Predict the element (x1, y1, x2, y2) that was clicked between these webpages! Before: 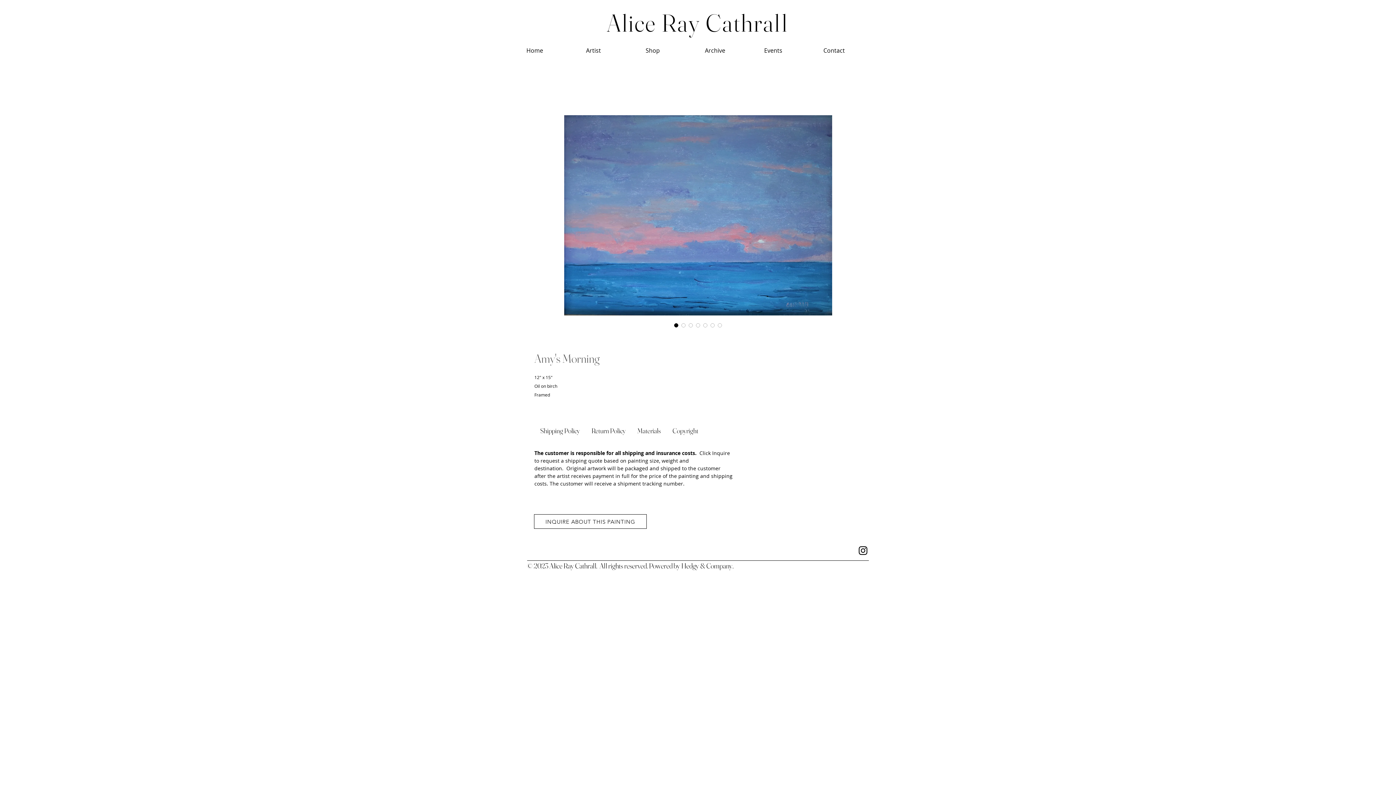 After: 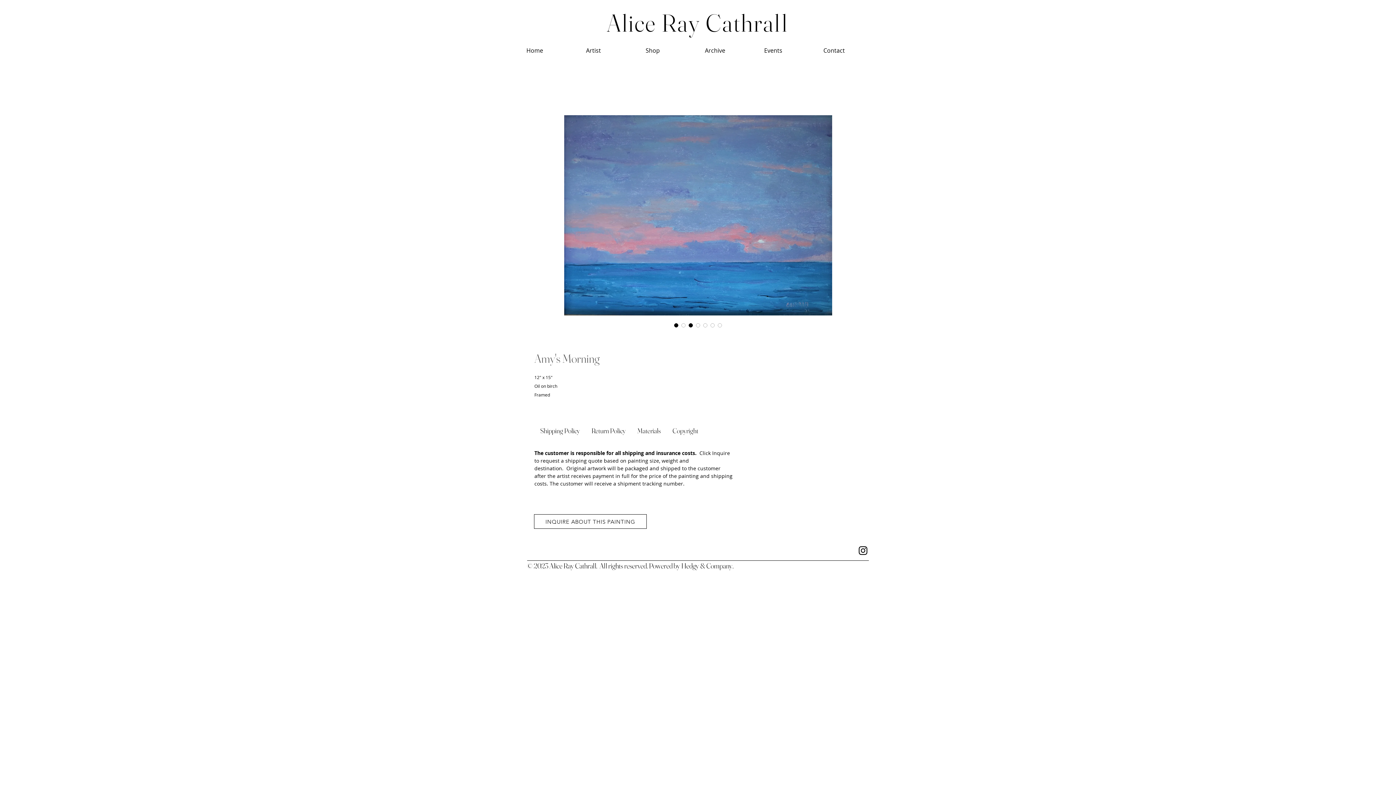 Action: label: Image selector: Amy's Morning bbox: (687, 321, 694, 329)